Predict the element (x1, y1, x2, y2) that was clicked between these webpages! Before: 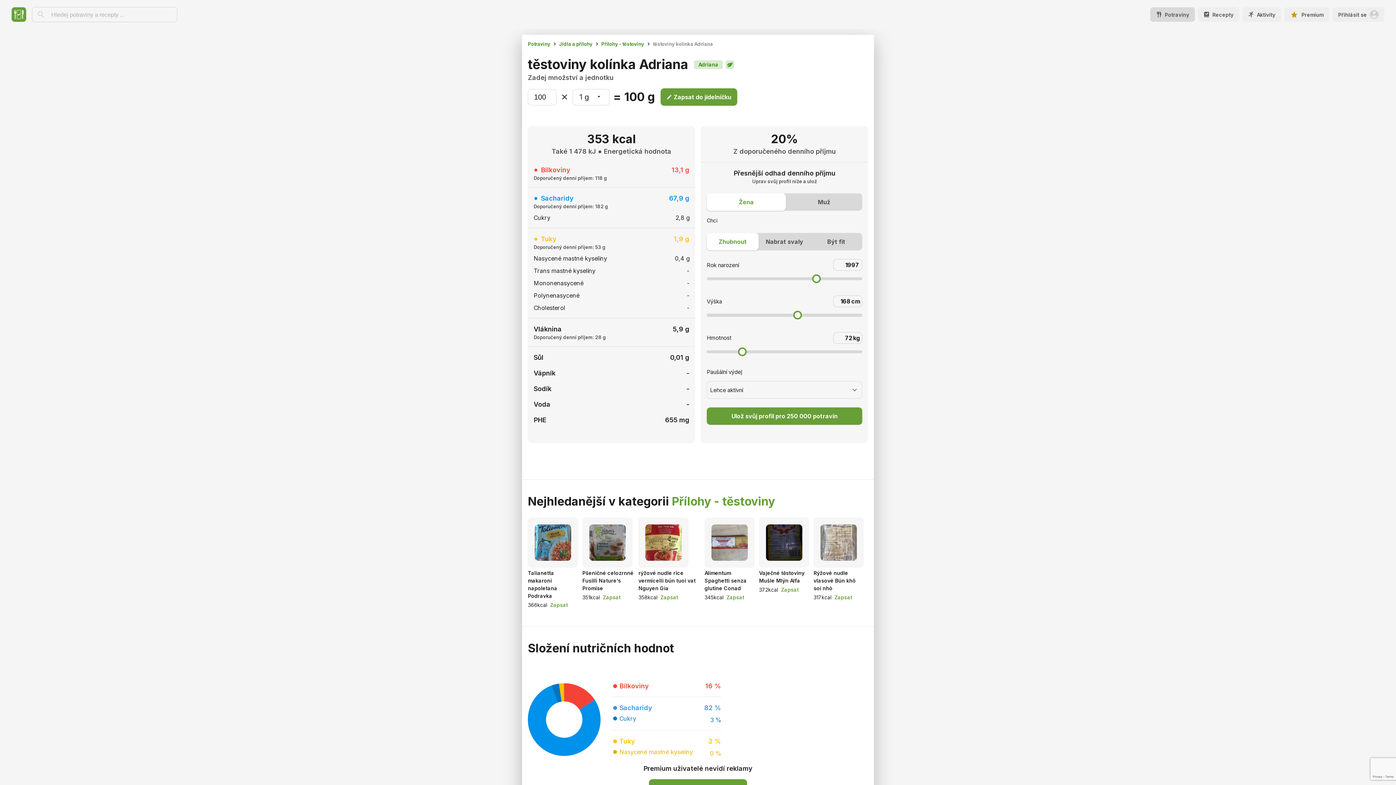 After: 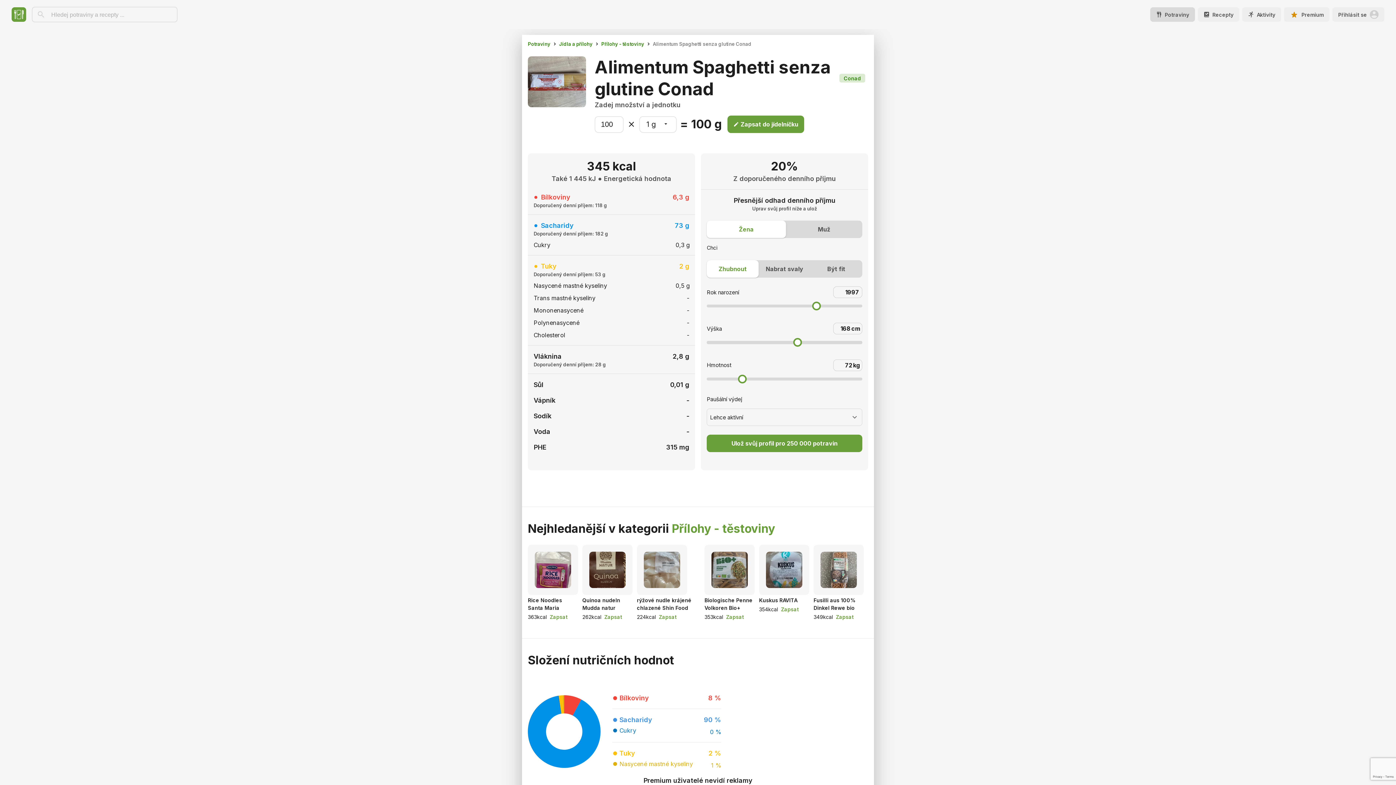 Action: bbox: (704, 517, 754, 568)